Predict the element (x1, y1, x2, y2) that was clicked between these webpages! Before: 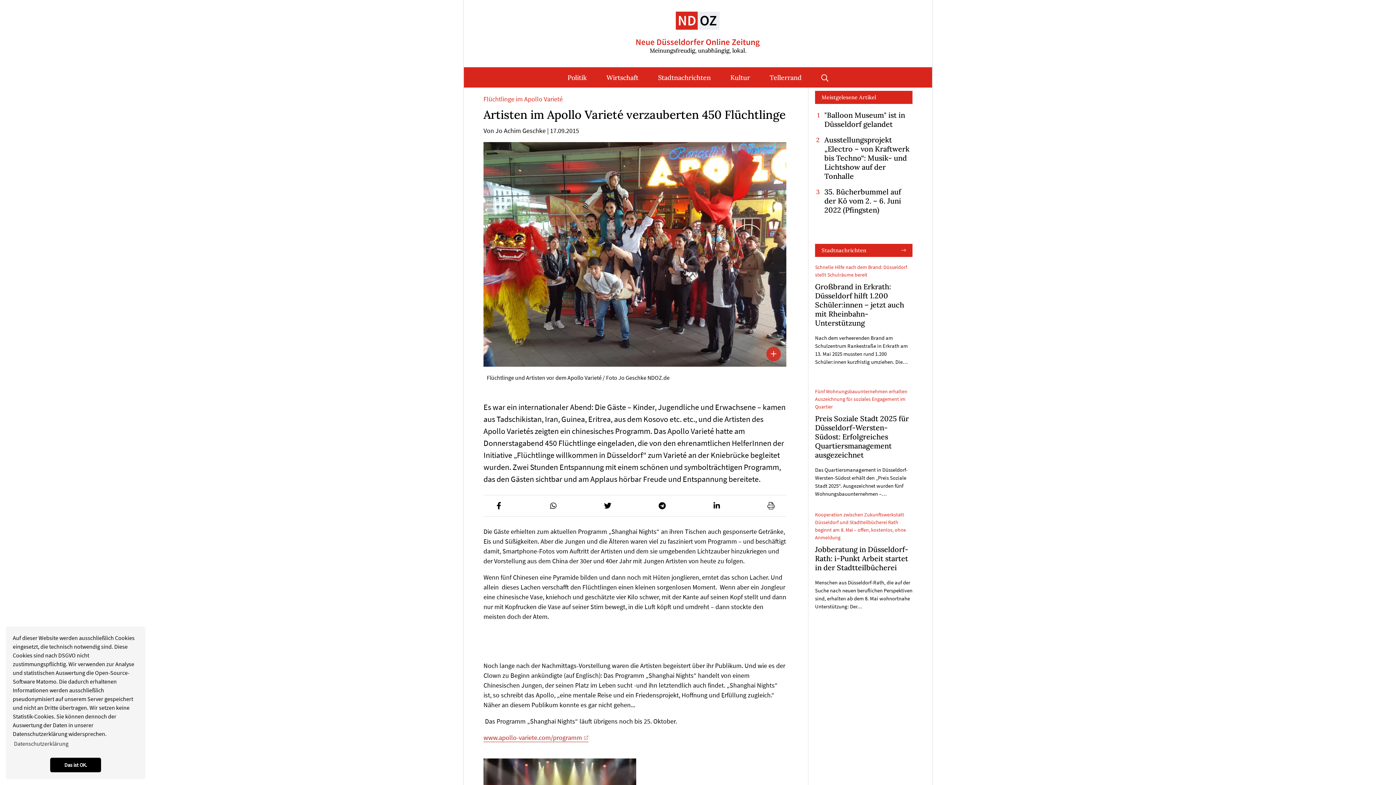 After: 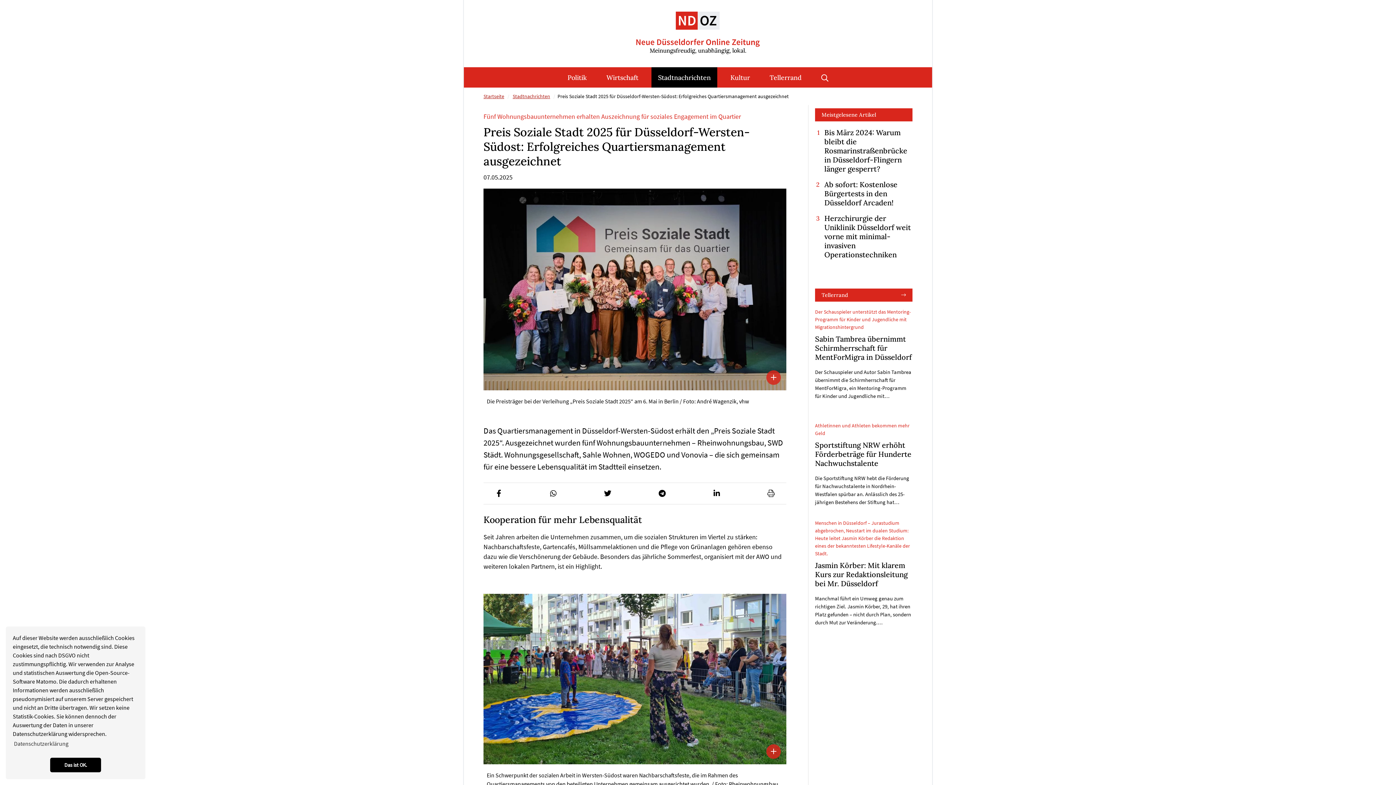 Action: label: Fünf Wohnungsbauunternehmen erhalten Auszeichnung für soziales Engagement im Quartier

Preis Soziale Stadt 2025 für Düsseldorf-Wersten-Südost: Erfolgreiches Quartiersmanagement ausgezeichnet

Das Quartiersmanagement in Düsseldorf-Wersten-Südost erhält den „Preis Soziale Stadt 2025“. Ausgezeichnet wurden fünf Wohnungsbauunternehmen –… bbox: (815, 388, 912, 498)